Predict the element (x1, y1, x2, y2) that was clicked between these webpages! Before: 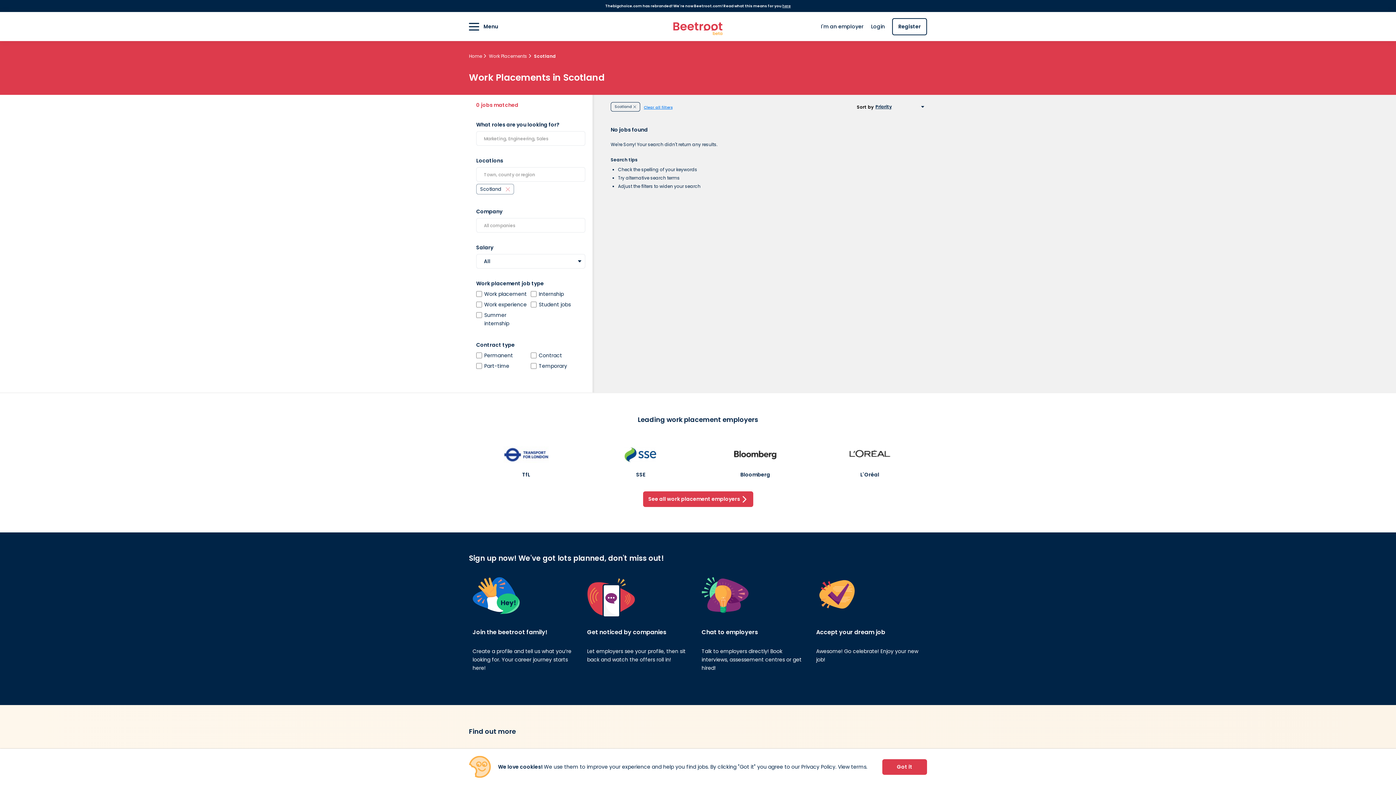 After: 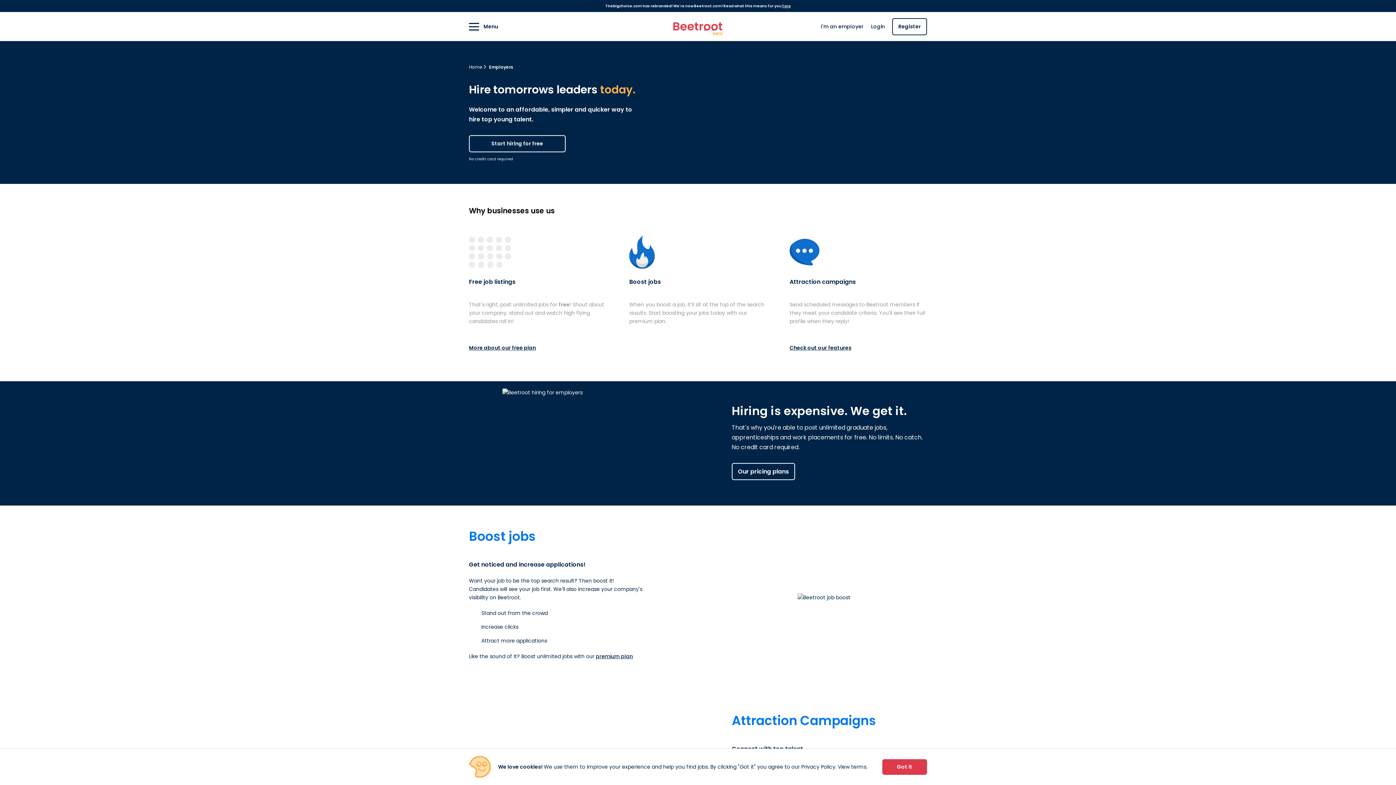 Action: bbox: (821, 22, 864, 30) label: I'm an employer